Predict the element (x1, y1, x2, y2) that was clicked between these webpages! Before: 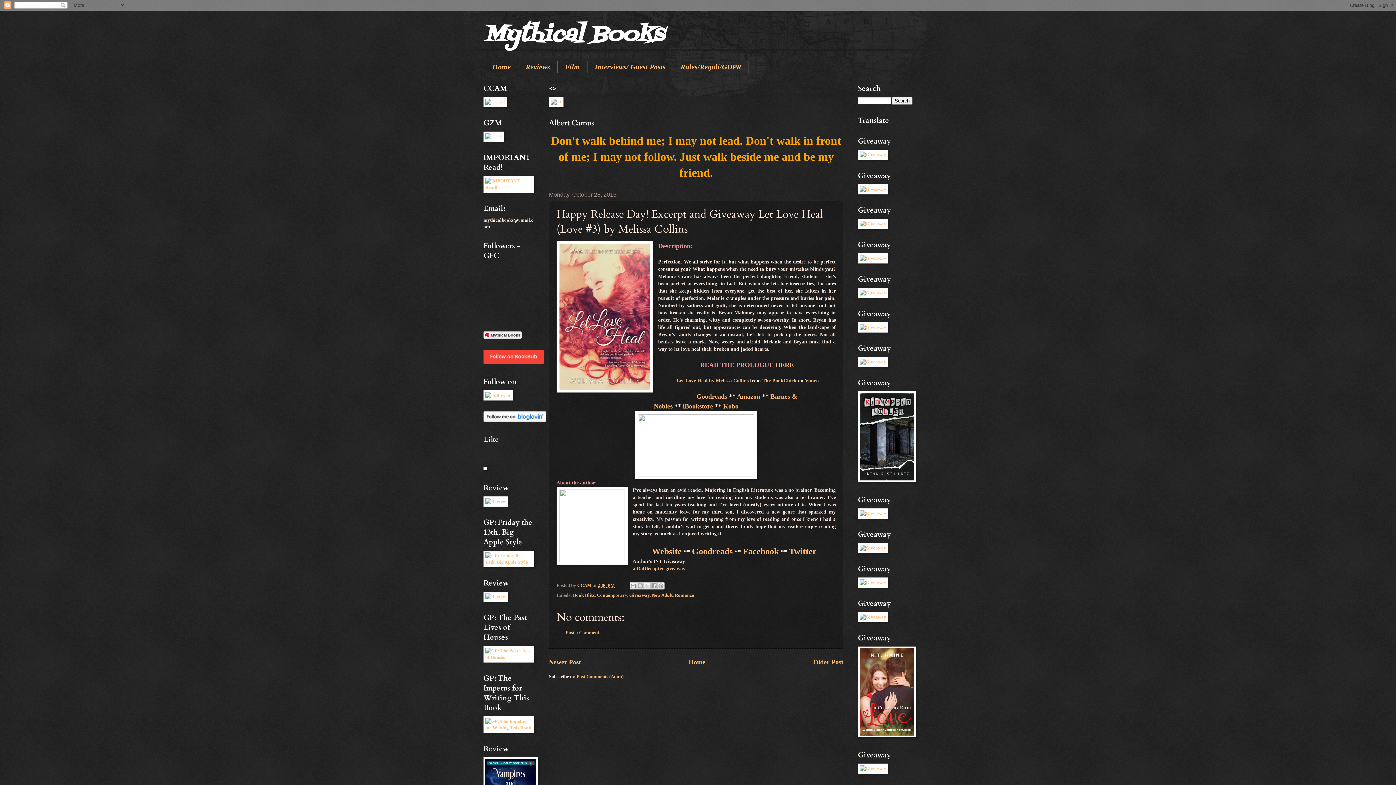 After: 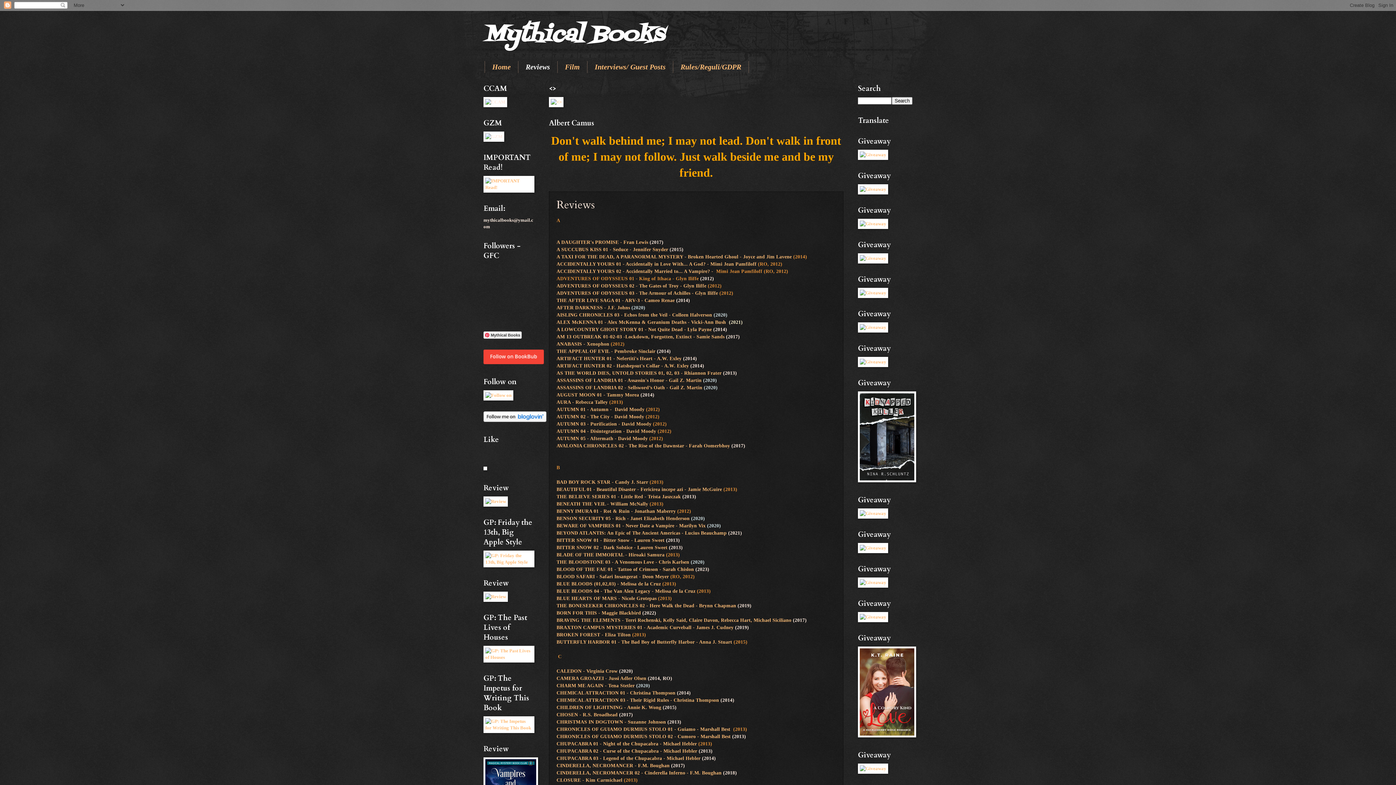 Action: bbox: (518, 61, 557, 73) label: Reviews